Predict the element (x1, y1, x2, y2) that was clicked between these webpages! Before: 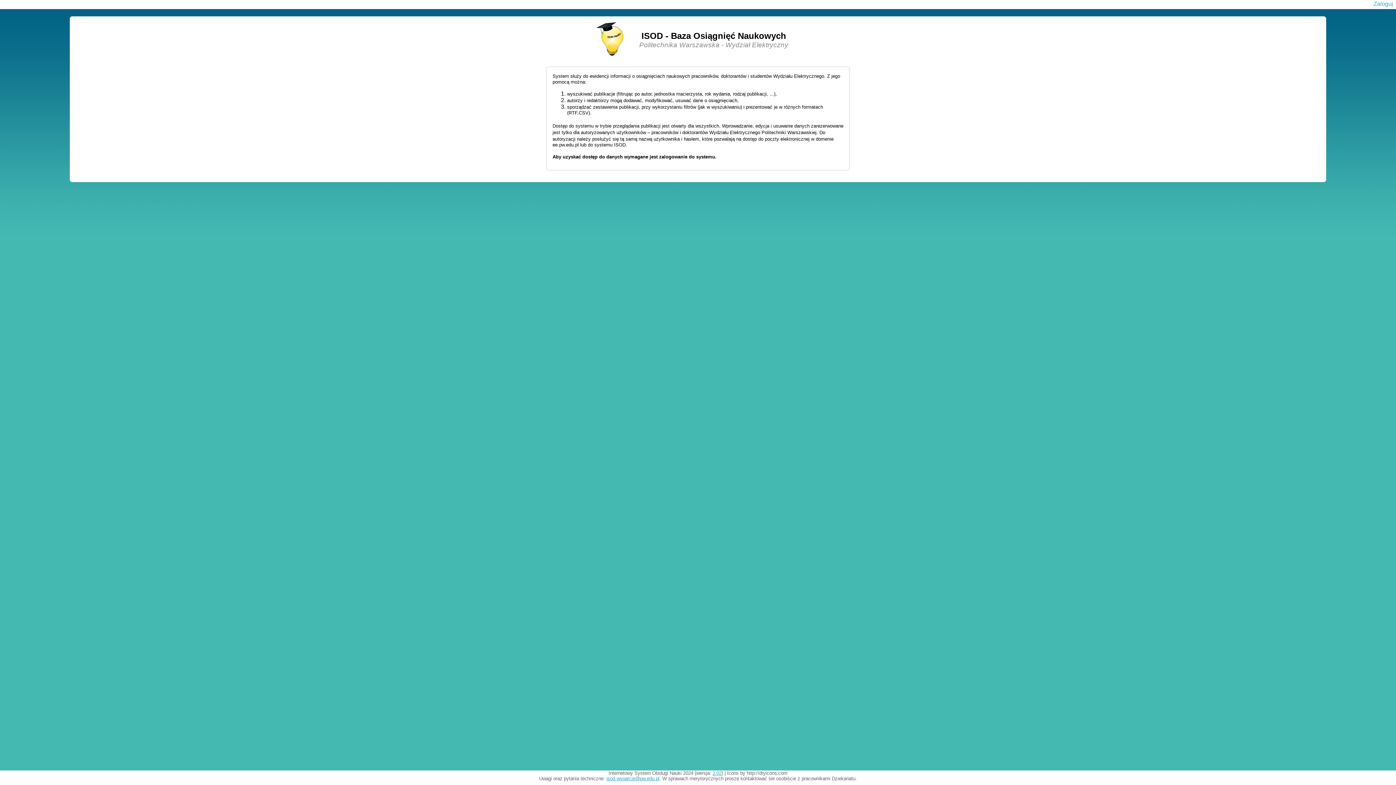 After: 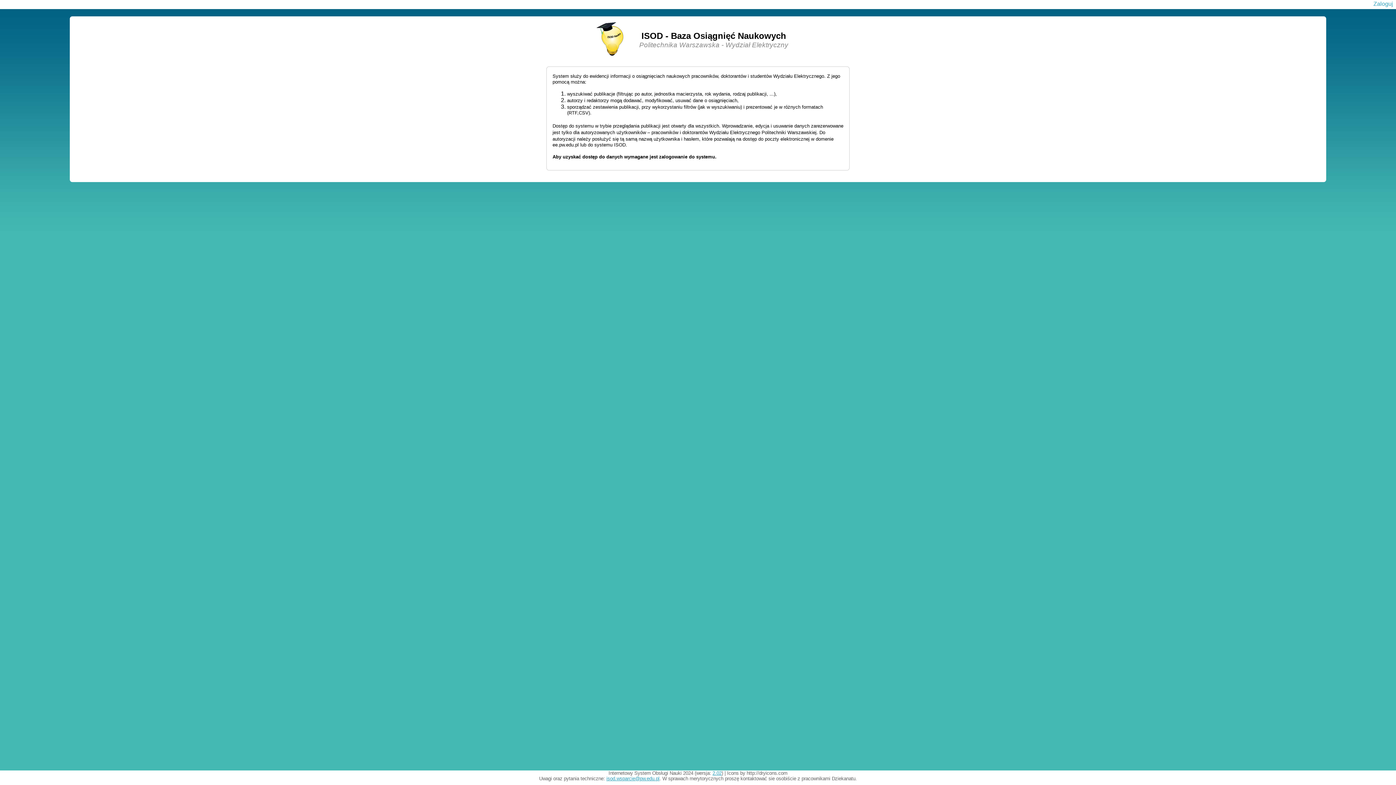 Action: label: isod.wsparcie@pw.edu.pl bbox: (606, 776, 659, 781)